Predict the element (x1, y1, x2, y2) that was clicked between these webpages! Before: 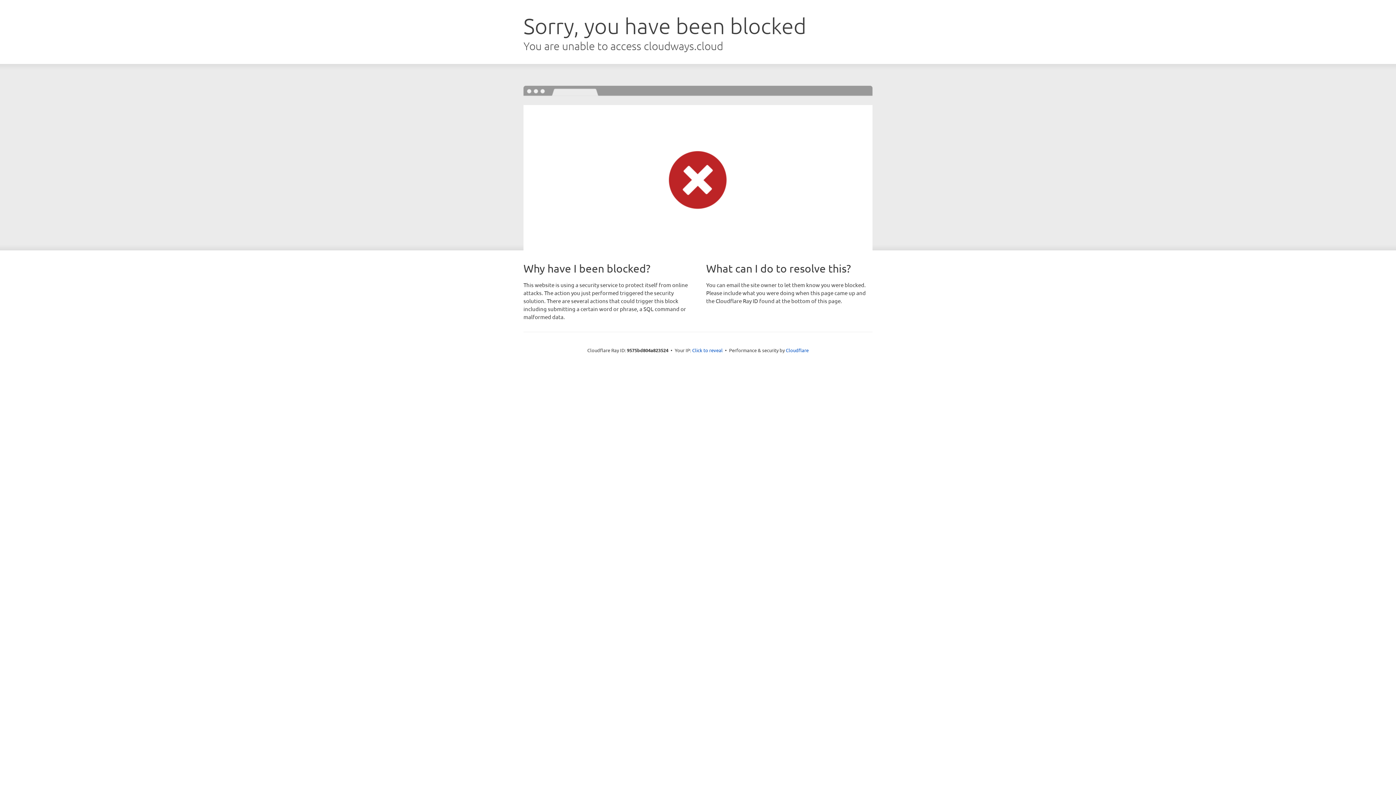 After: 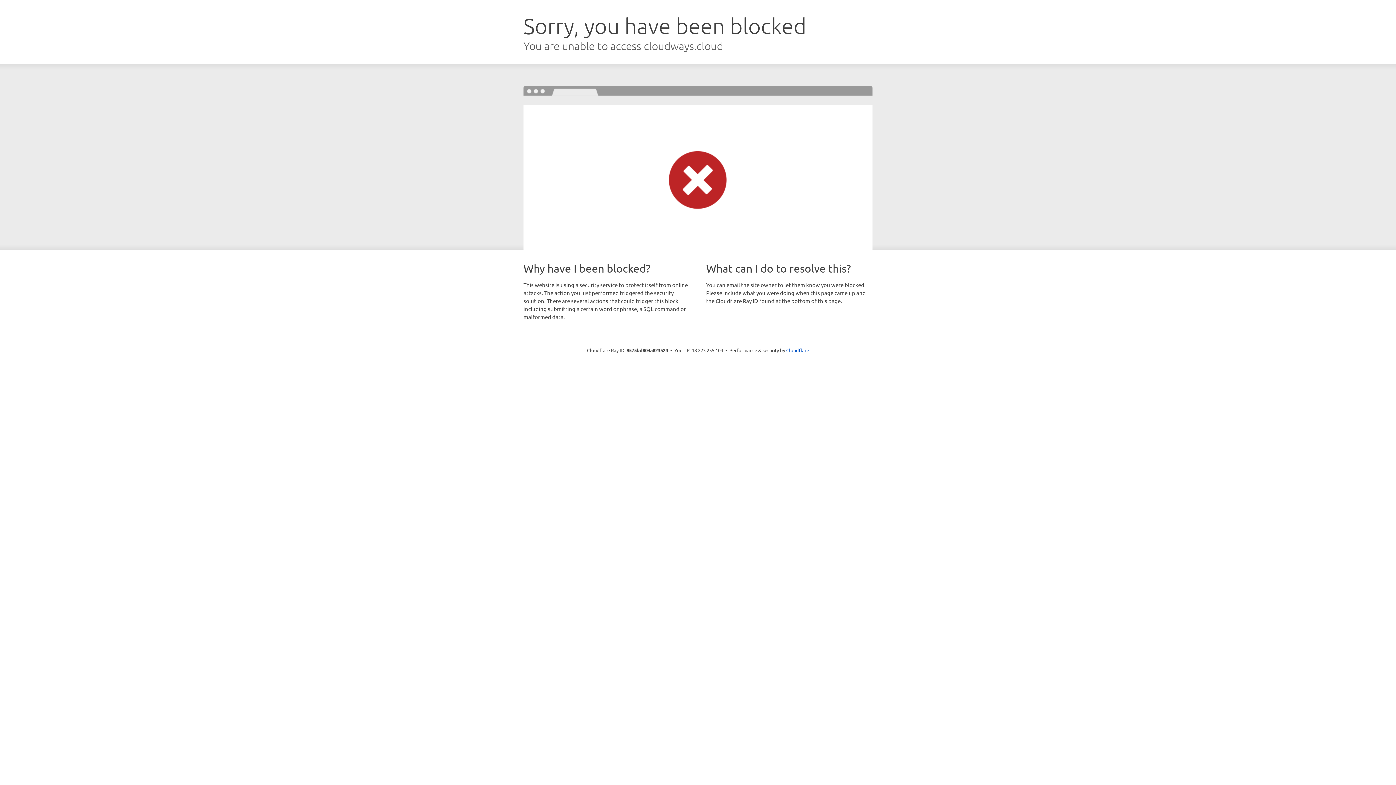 Action: label: Click to reveal bbox: (692, 346, 722, 353)